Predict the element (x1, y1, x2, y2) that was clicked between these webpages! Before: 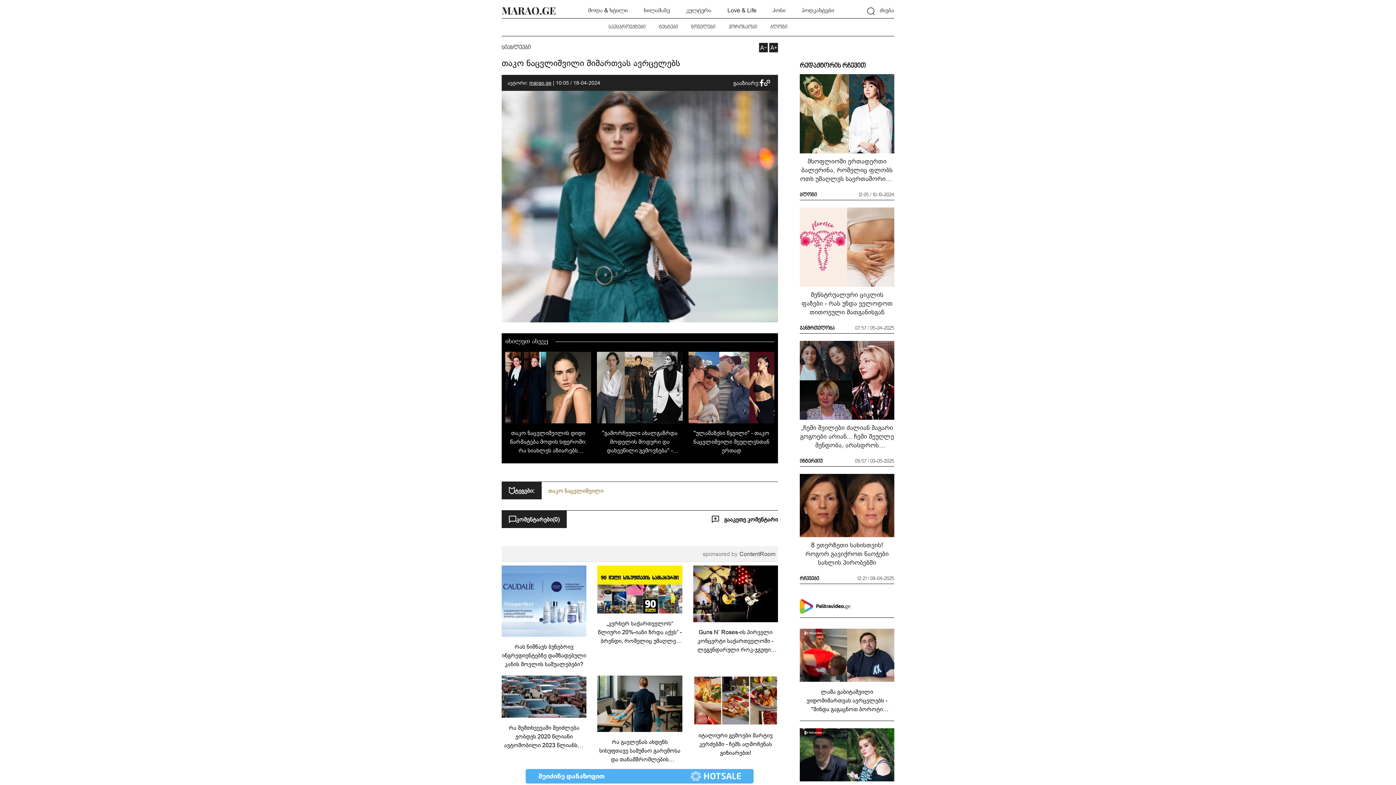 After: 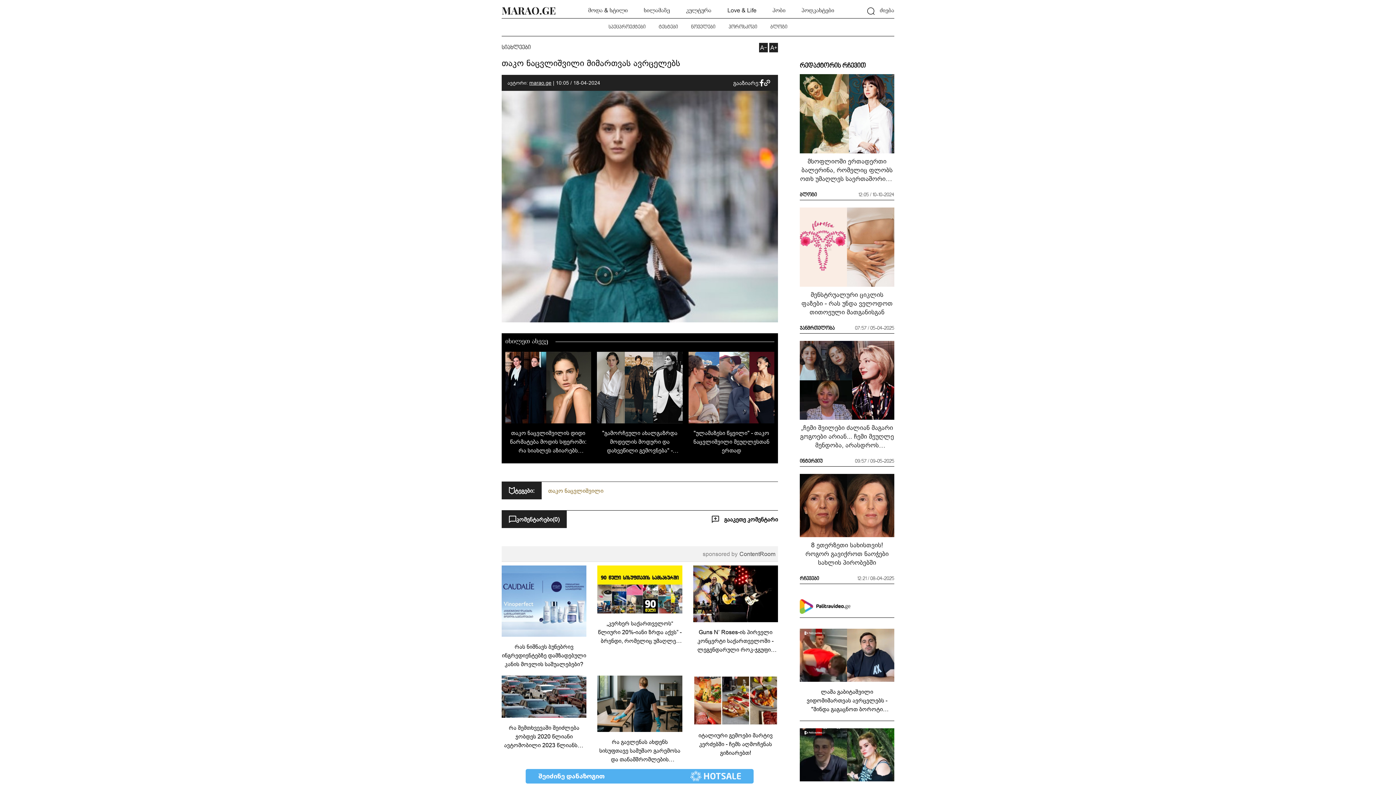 Action: bbox: (800, 629, 894, 721) label: ლაშა გაბიტაშვილი ვიდომიმართვას ავრცელებს - "მინდა გაგაცნოთ ბოროტი გადაწყვეტილება"